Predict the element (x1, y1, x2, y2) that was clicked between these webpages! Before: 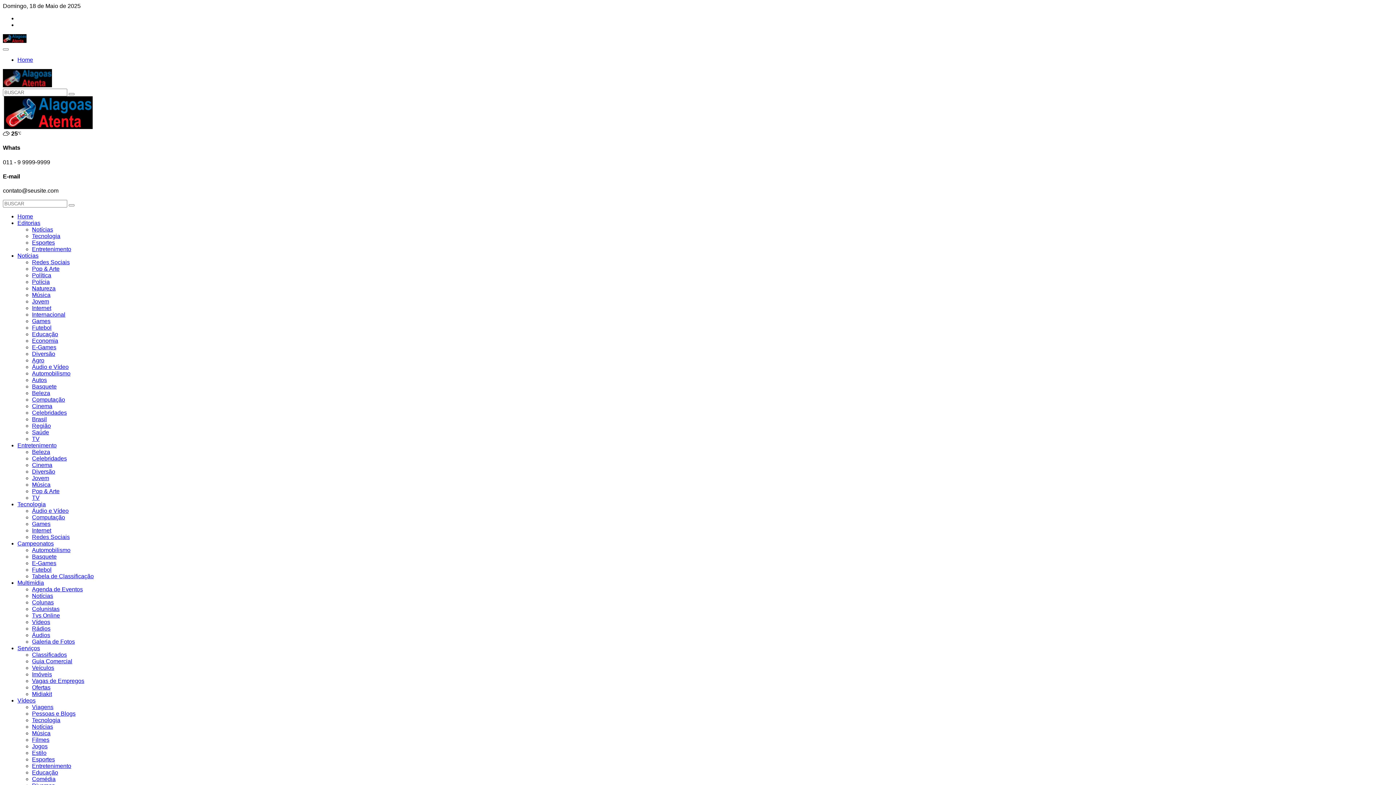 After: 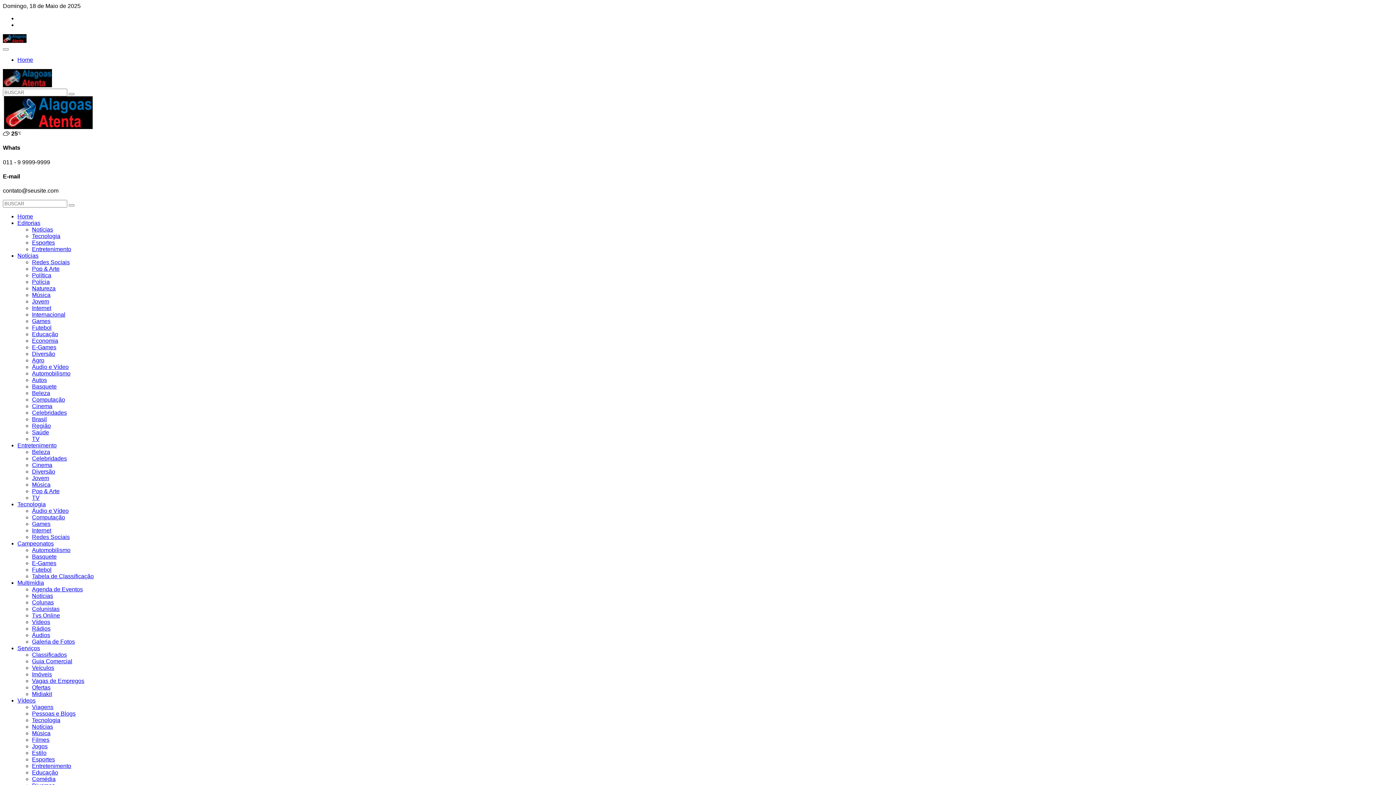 Action: label: Vídeos bbox: (17, 697, 35, 704)